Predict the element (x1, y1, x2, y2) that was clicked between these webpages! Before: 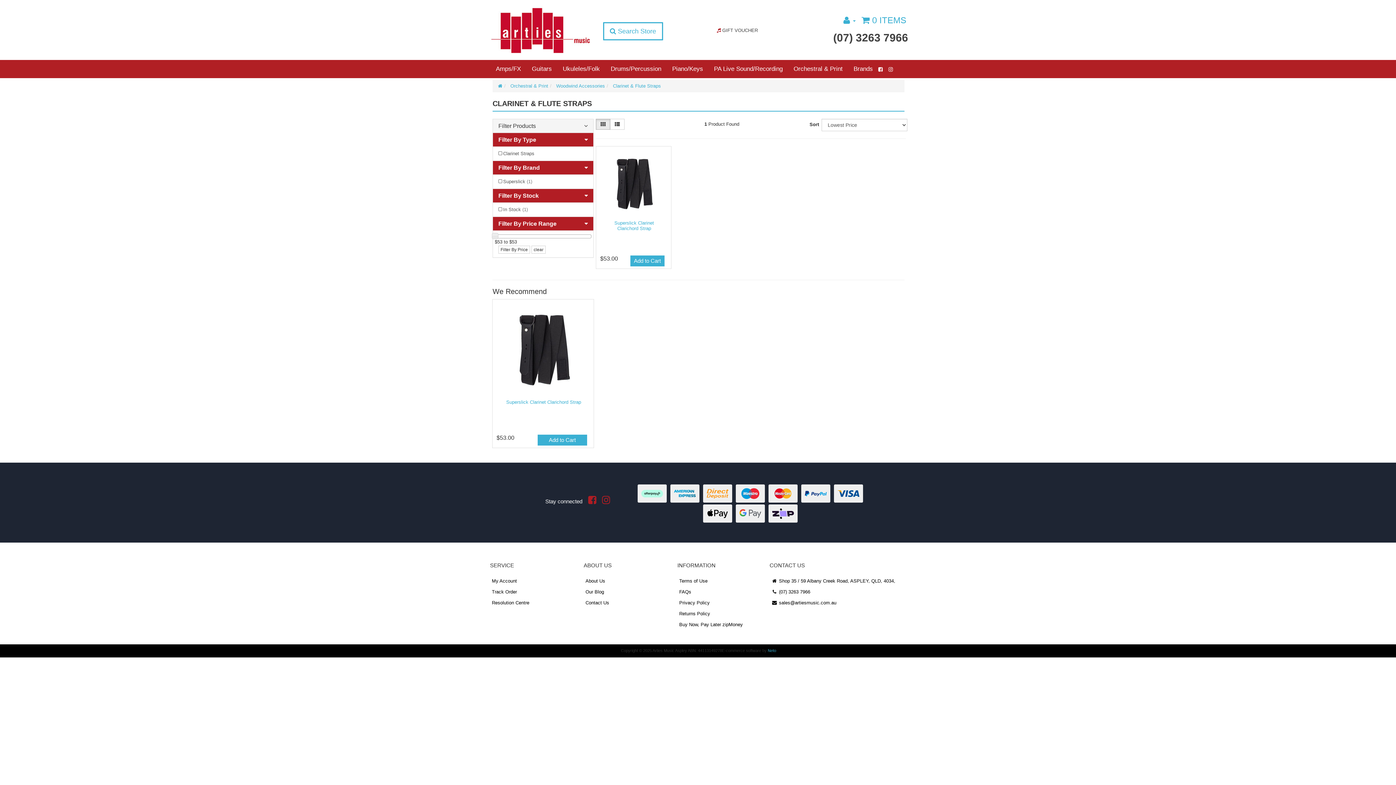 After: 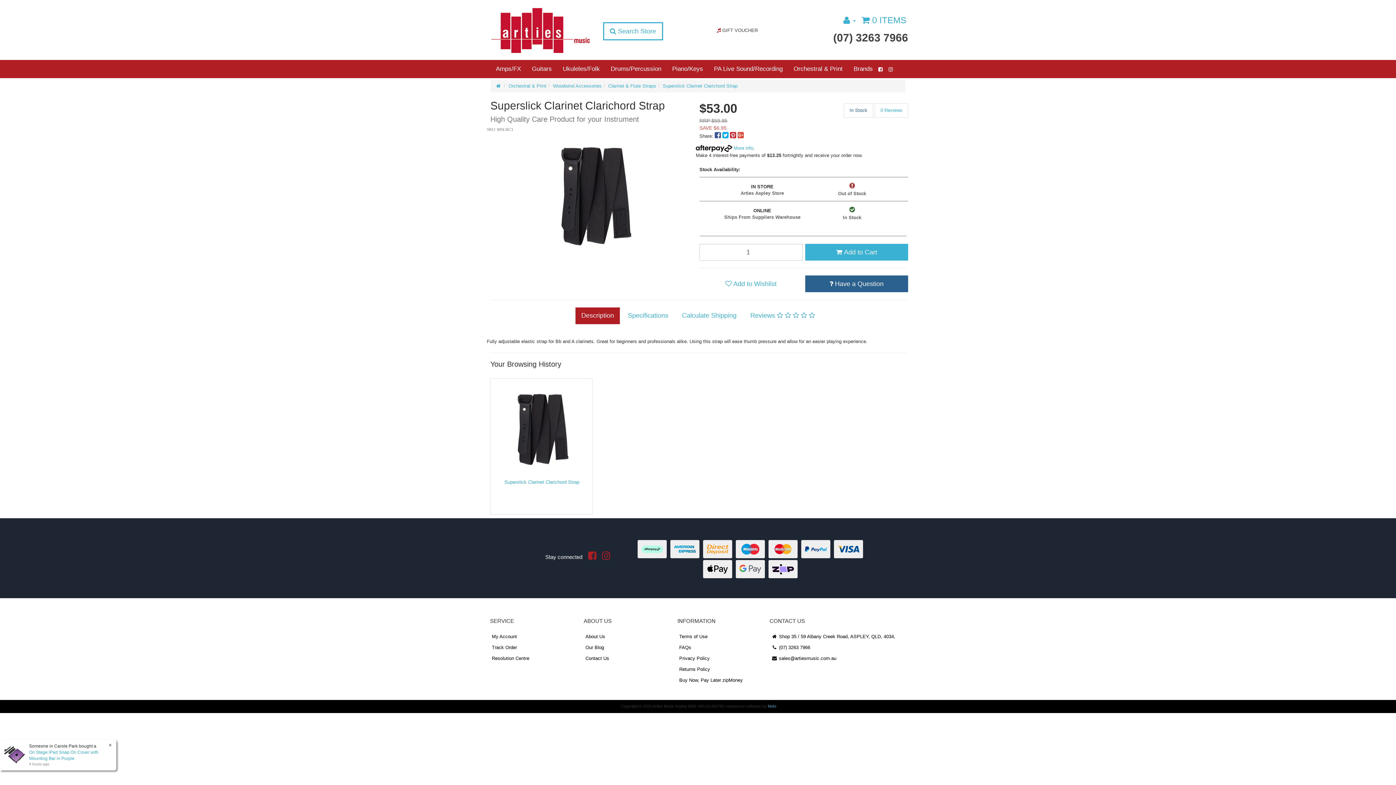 Action: bbox: (497, 304, 589, 395)